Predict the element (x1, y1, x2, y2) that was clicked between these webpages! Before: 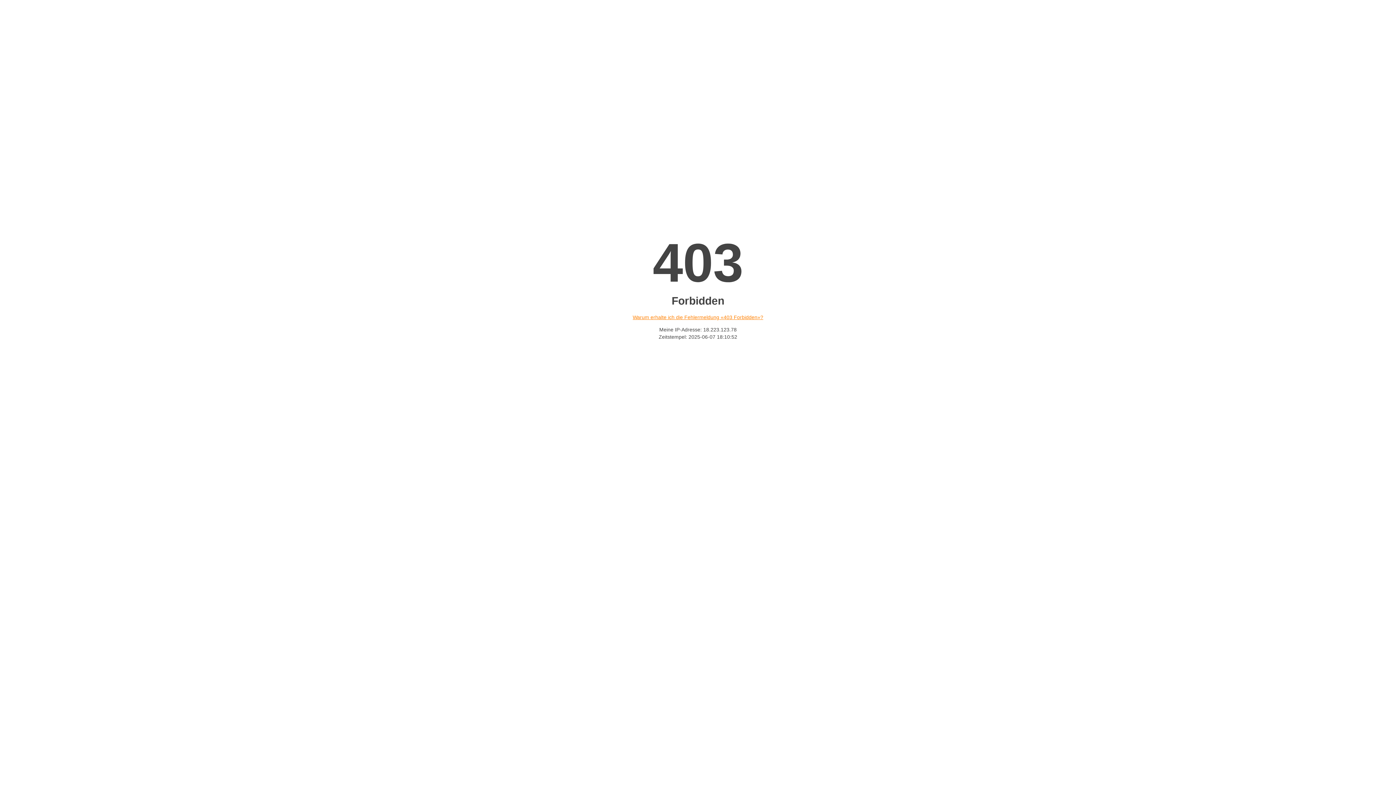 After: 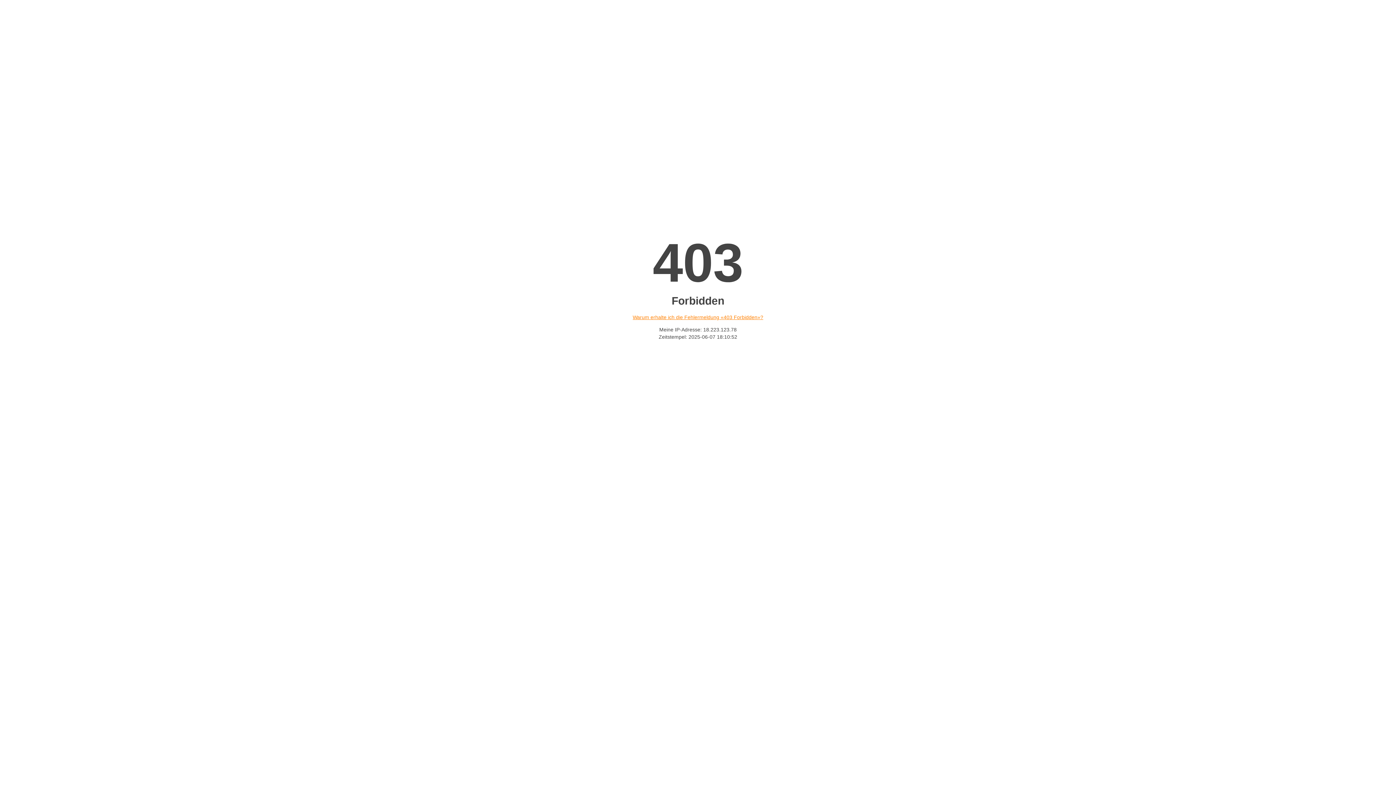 Action: bbox: (632, 314, 763, 320) label: Warum erhalte ich die Fehlermeldung «403 Forbidden»?